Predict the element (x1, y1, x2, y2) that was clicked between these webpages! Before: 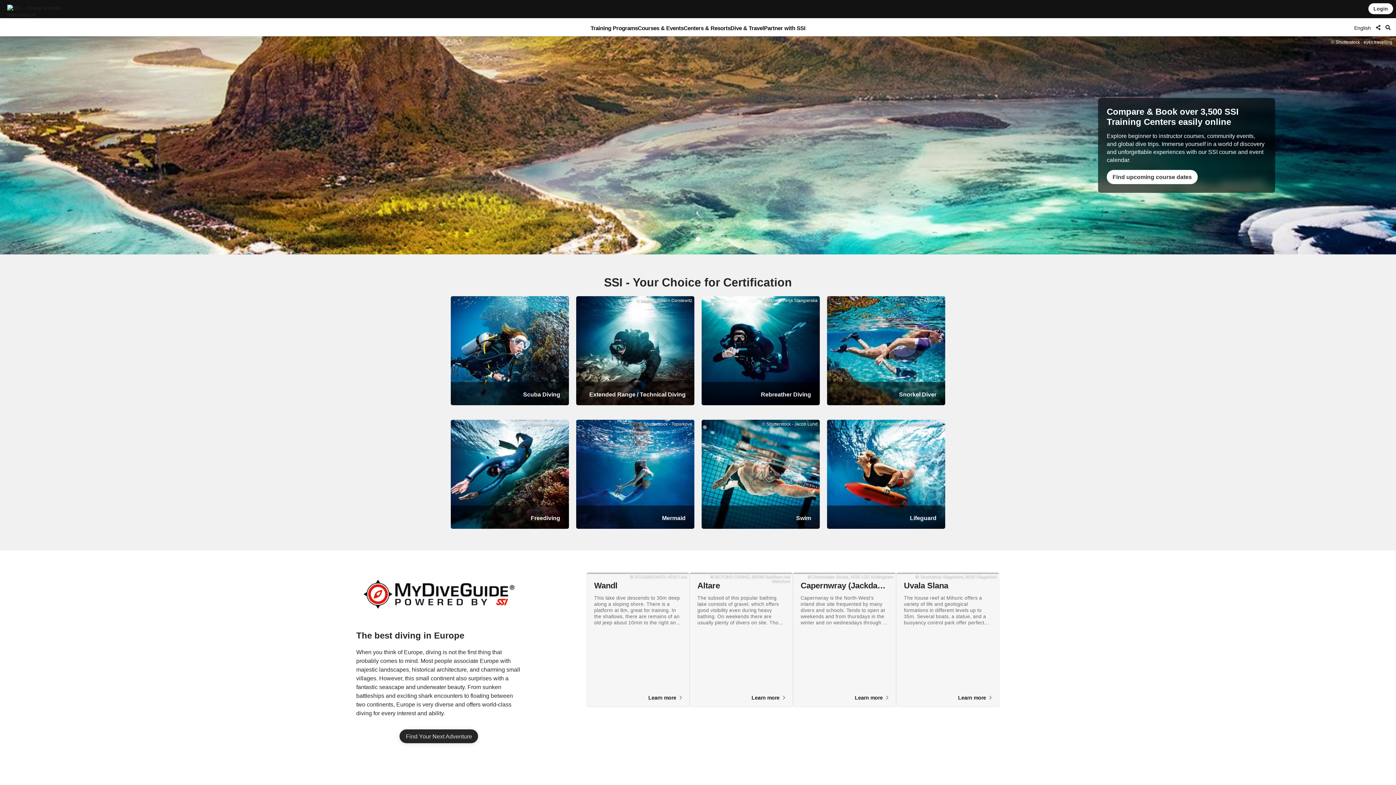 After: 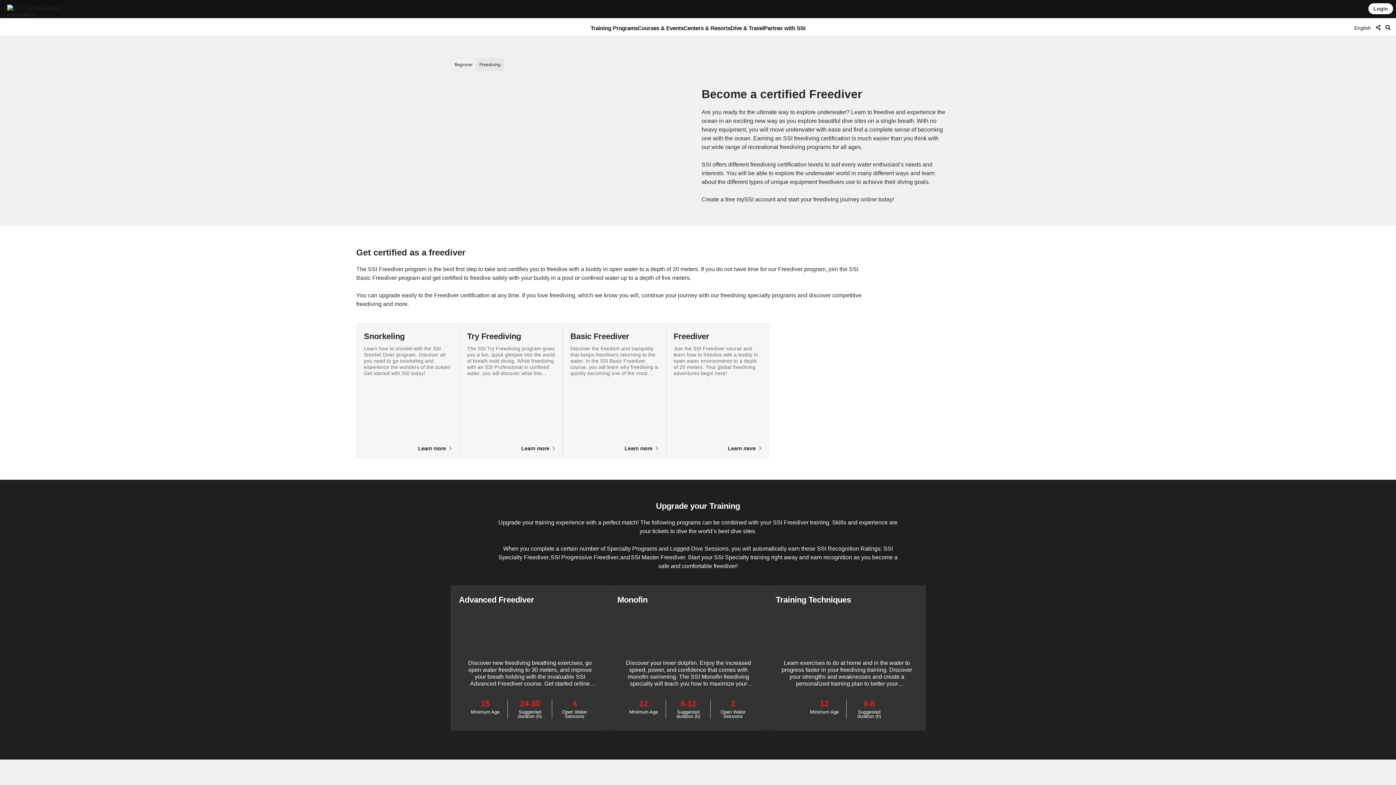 Action: label: Freediving
Learn More bbox: (450, 505, 569, 529)